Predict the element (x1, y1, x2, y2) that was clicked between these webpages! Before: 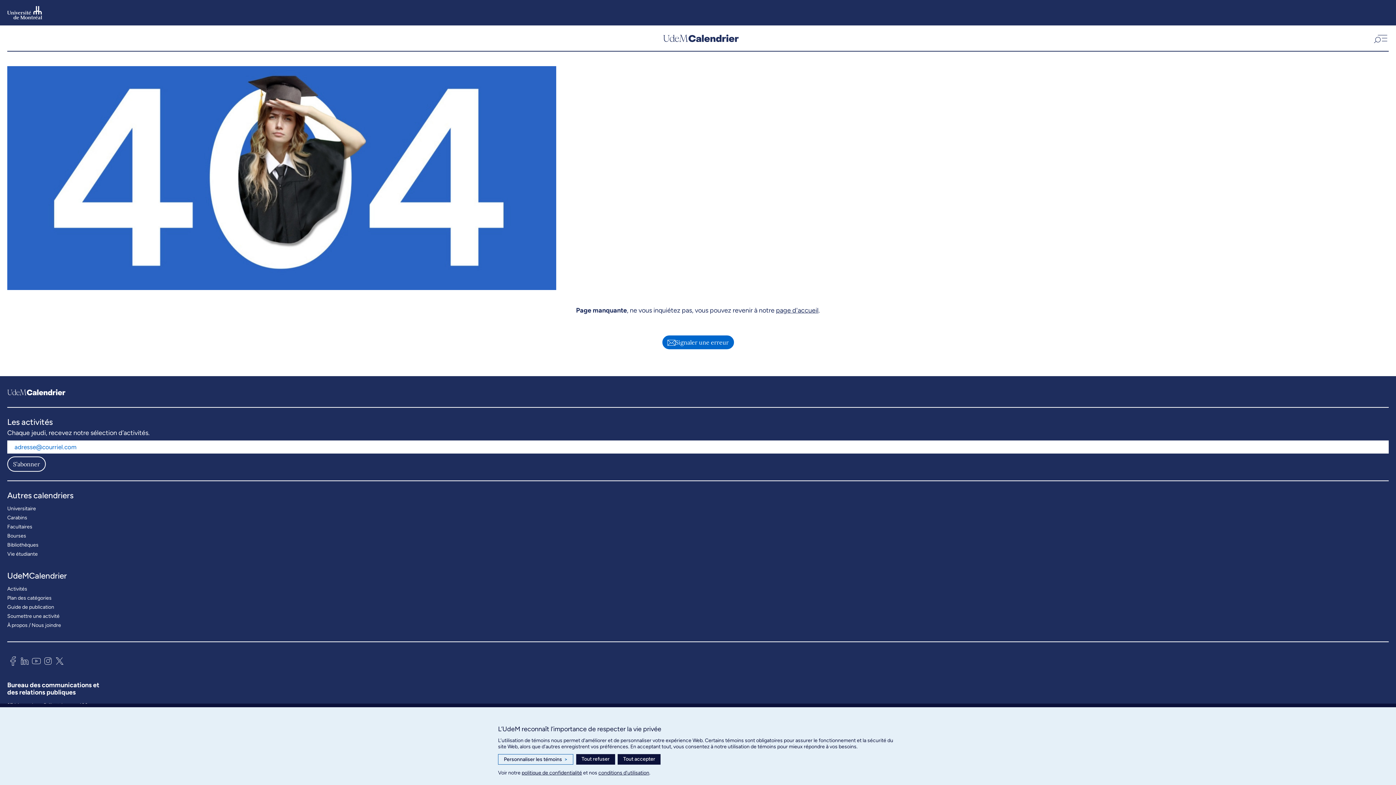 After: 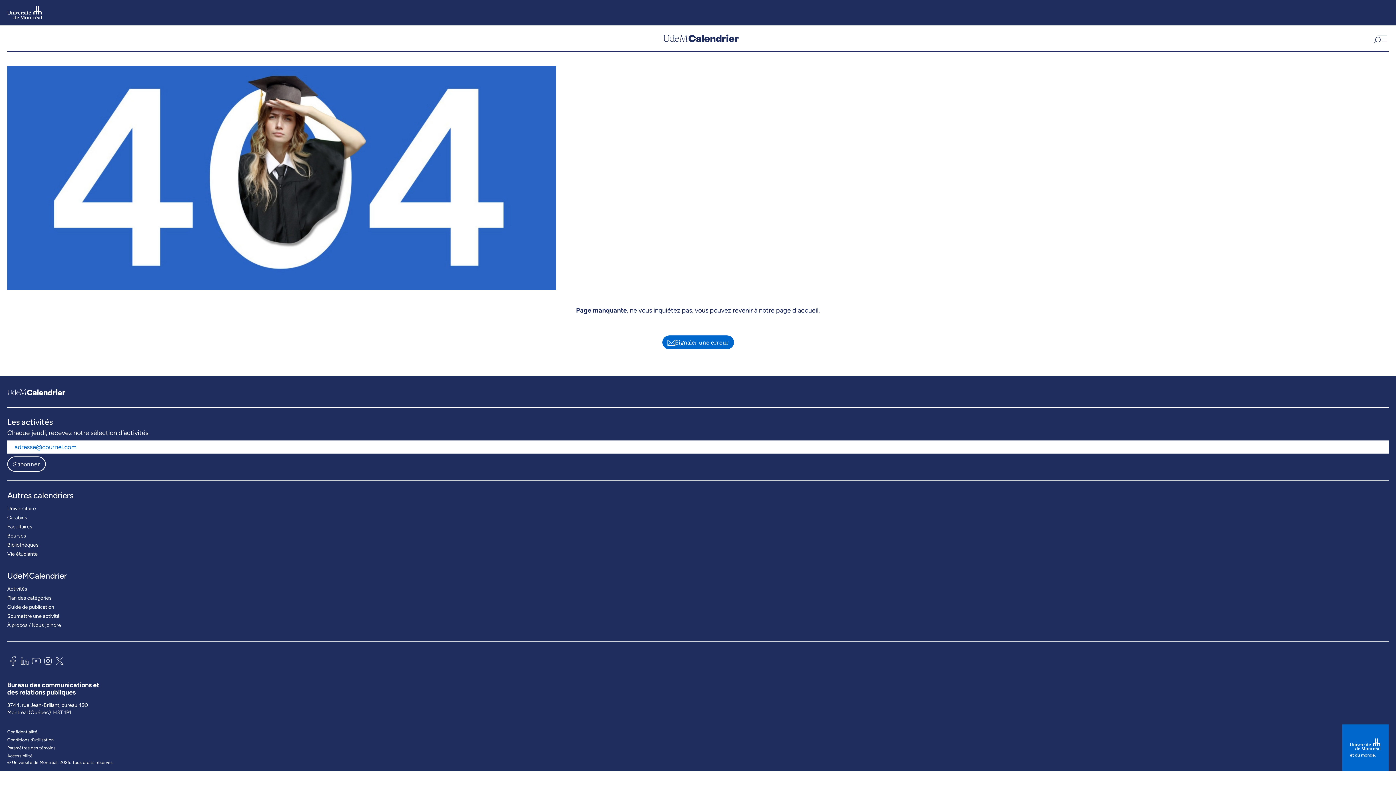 Action: bbox: (576, 754, 615, 765) label: Tout refuser